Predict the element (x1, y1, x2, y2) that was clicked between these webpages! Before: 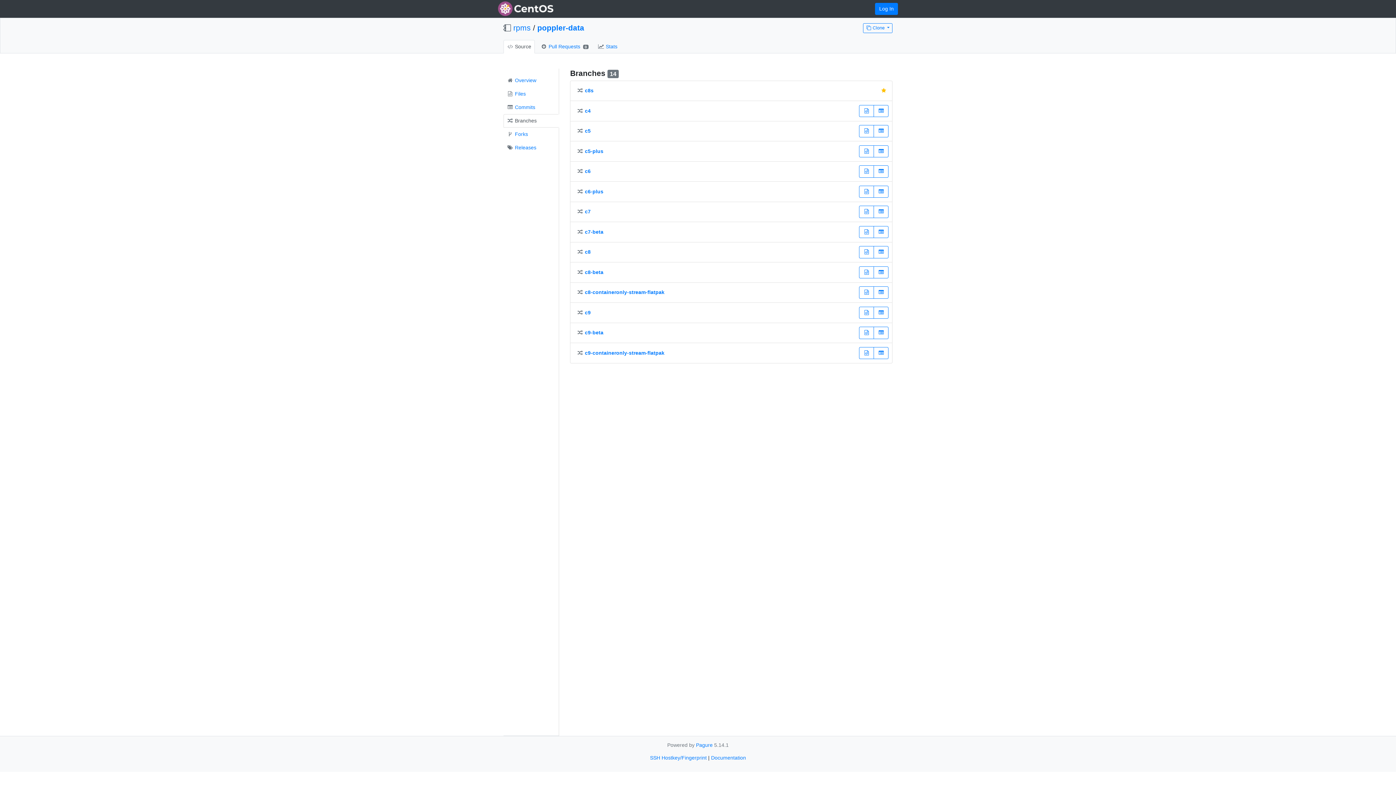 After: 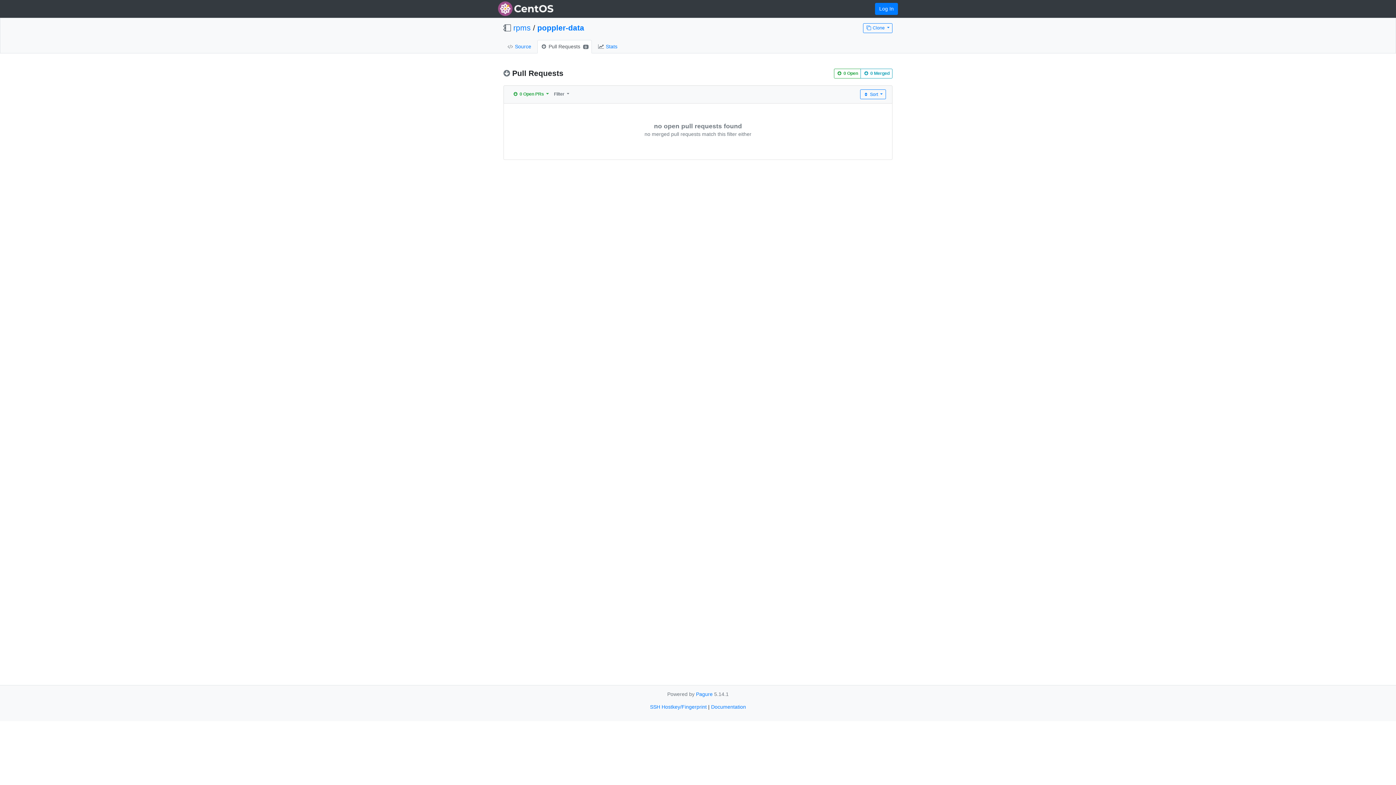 Action: label:  Pull Requests  0 bbox: (537, 39, 591, 53)